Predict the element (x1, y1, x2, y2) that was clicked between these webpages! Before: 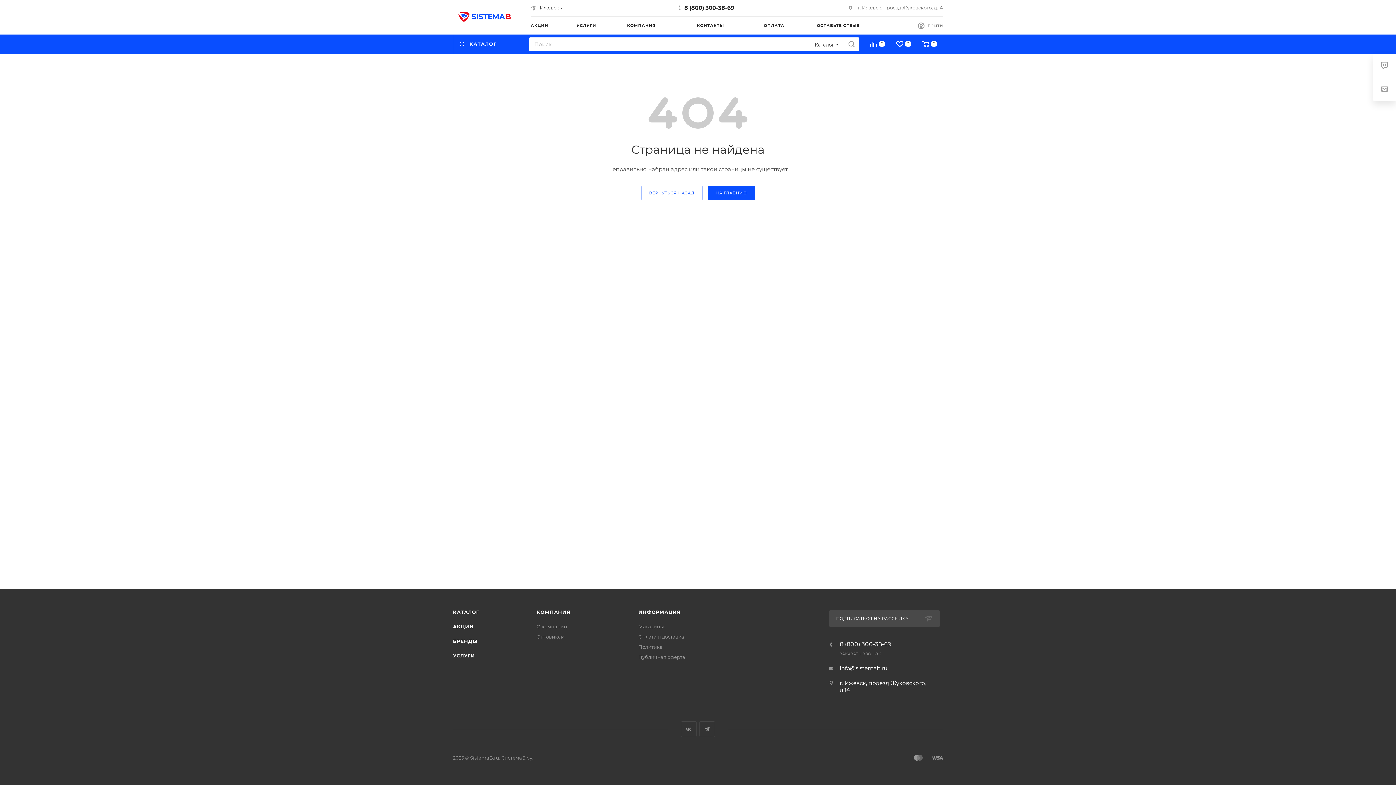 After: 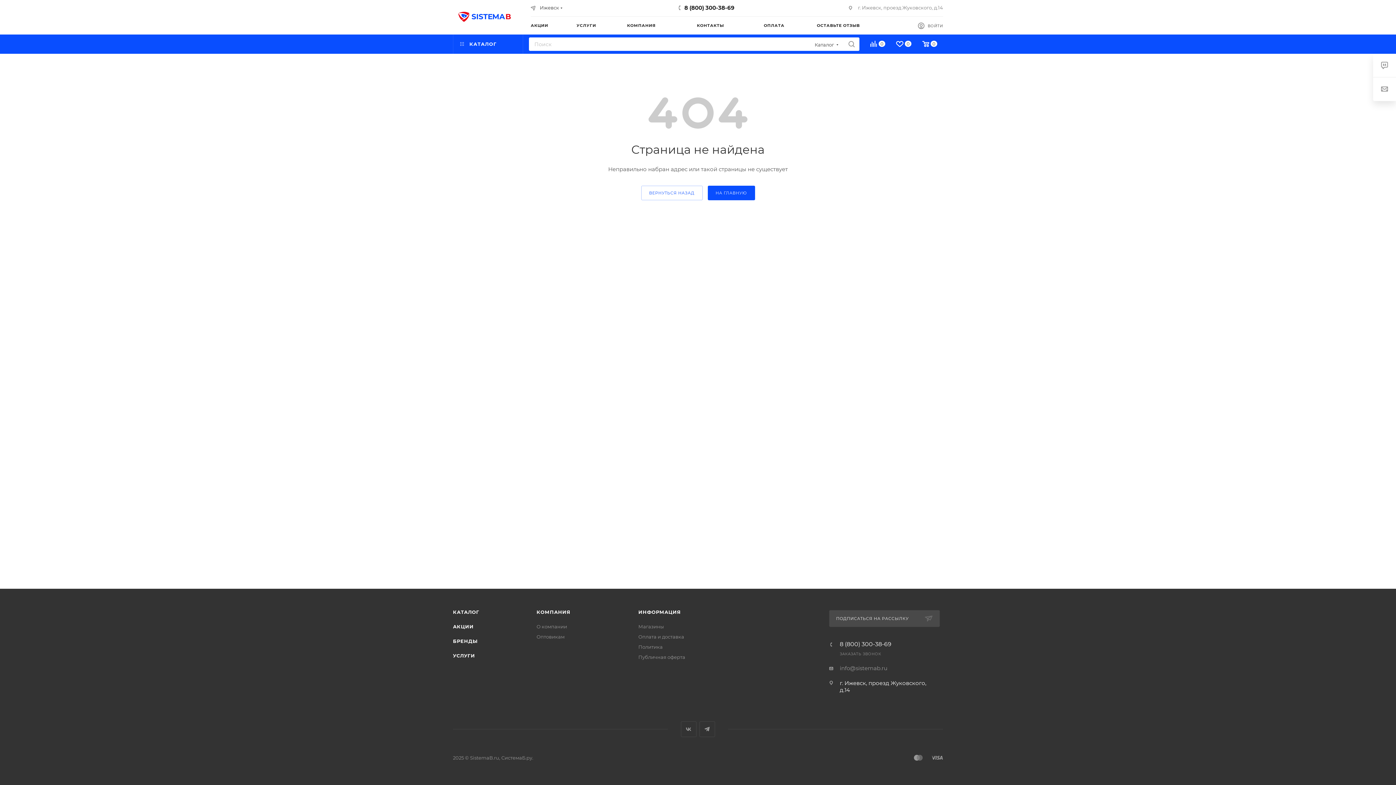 Action: bbox: (840, 665, 887, 672) label: info@sistemab.ru